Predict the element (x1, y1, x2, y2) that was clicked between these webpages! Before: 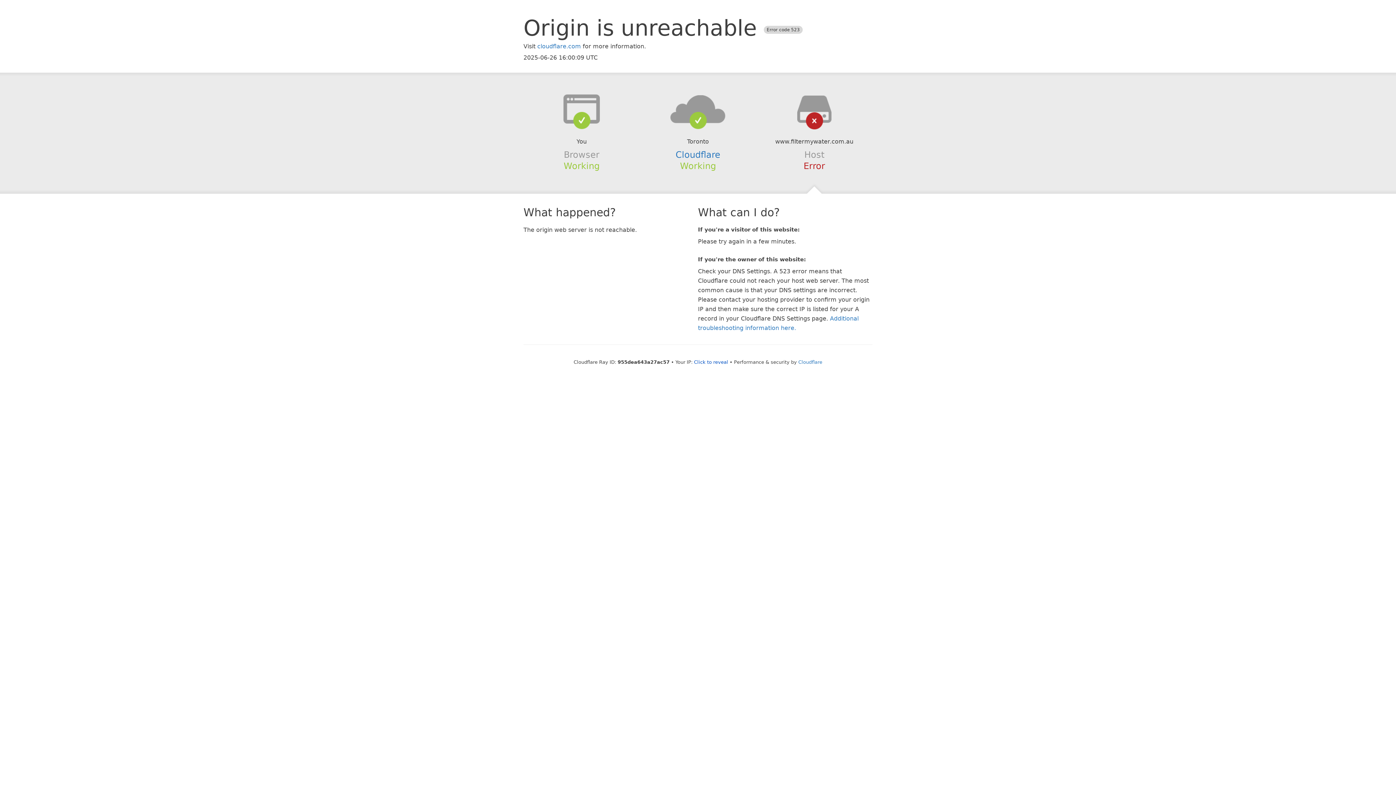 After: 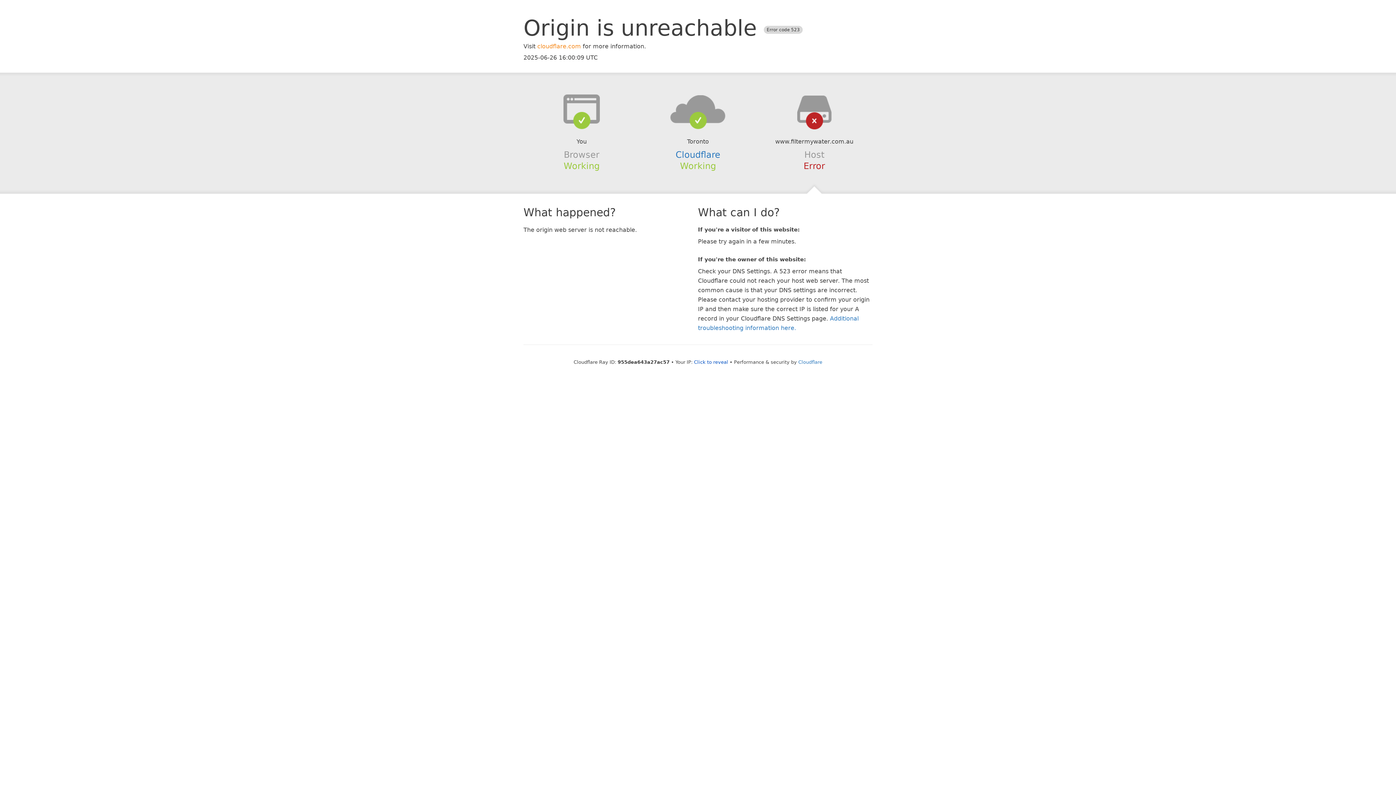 Action: bbox: (537, 42, 581, 49) label: cloudflare.com